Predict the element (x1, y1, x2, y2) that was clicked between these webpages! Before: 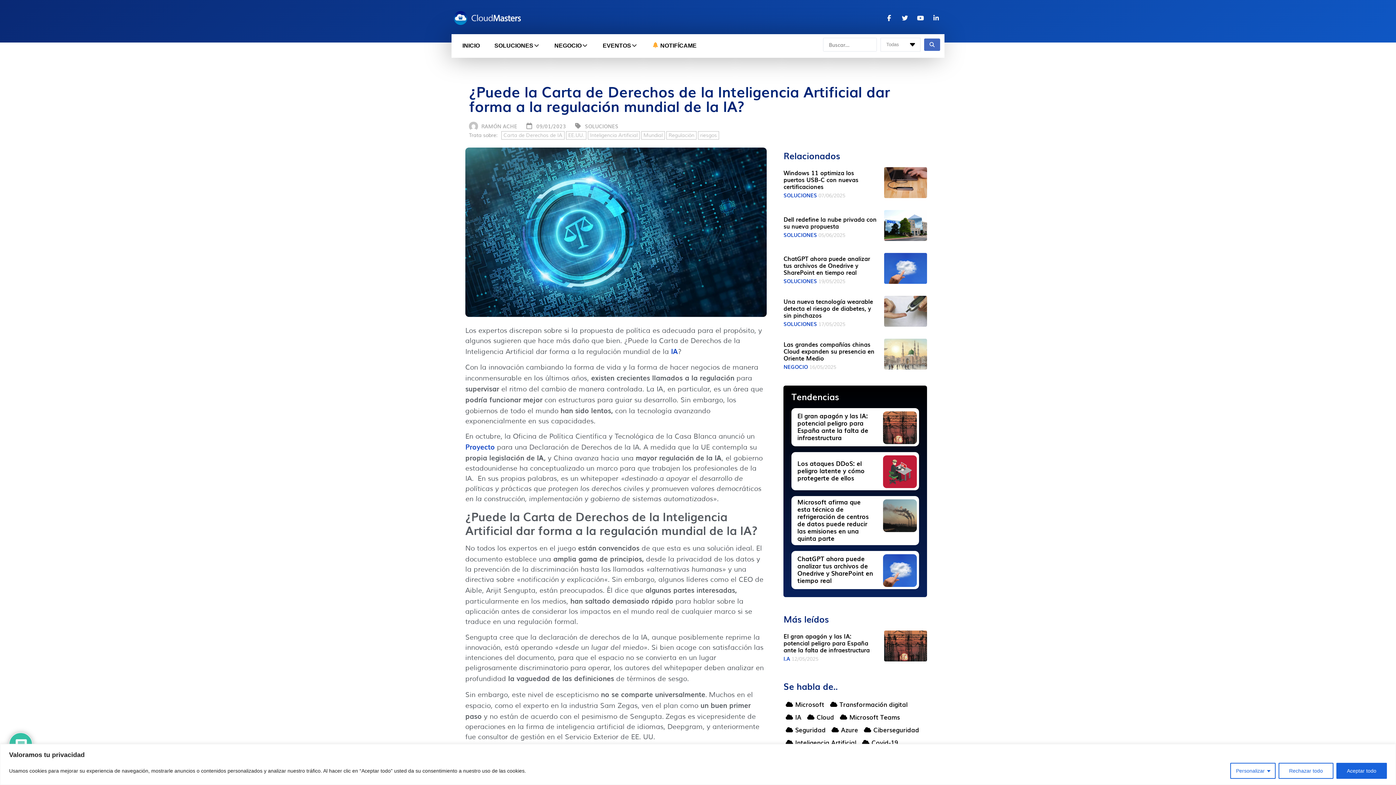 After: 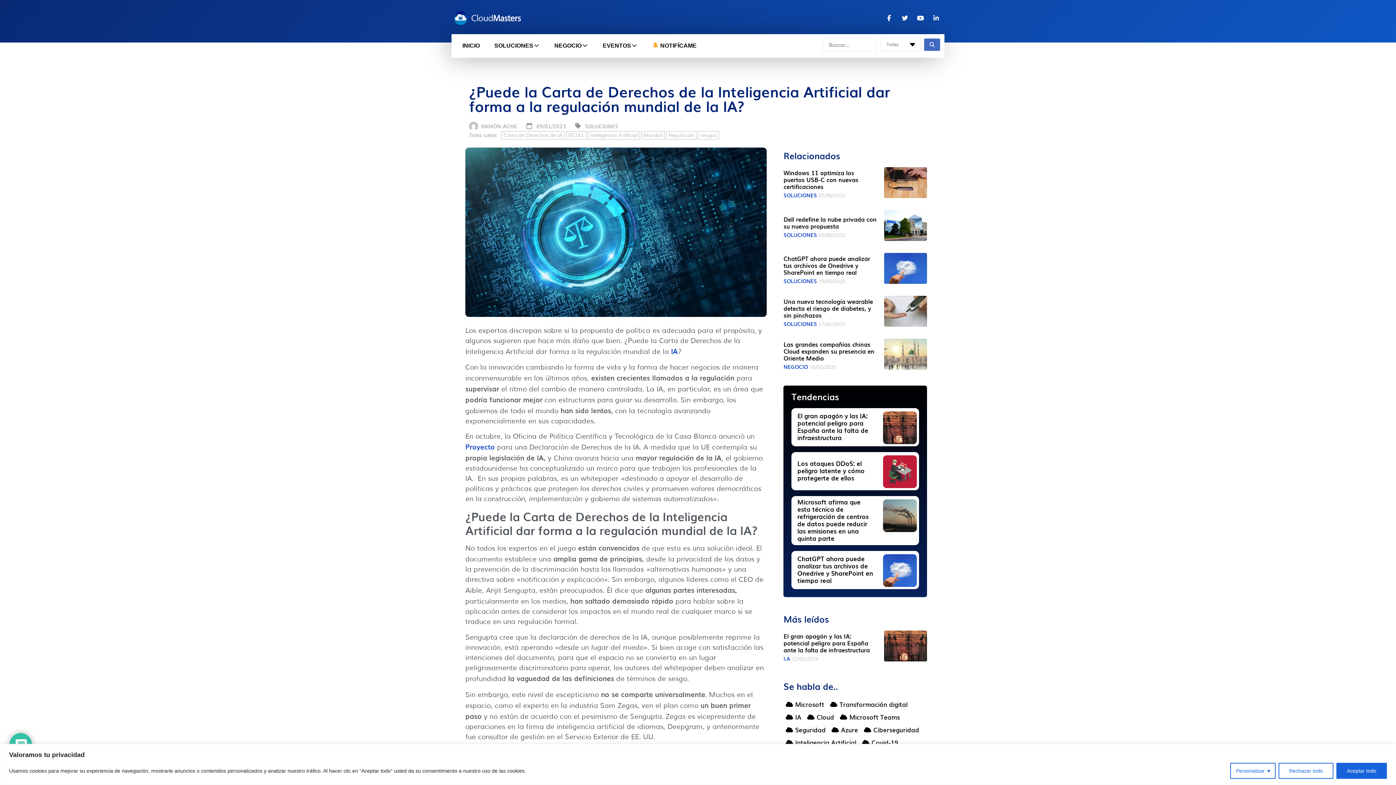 Action: label:  IA bbox: (669, 346, 678, 356)